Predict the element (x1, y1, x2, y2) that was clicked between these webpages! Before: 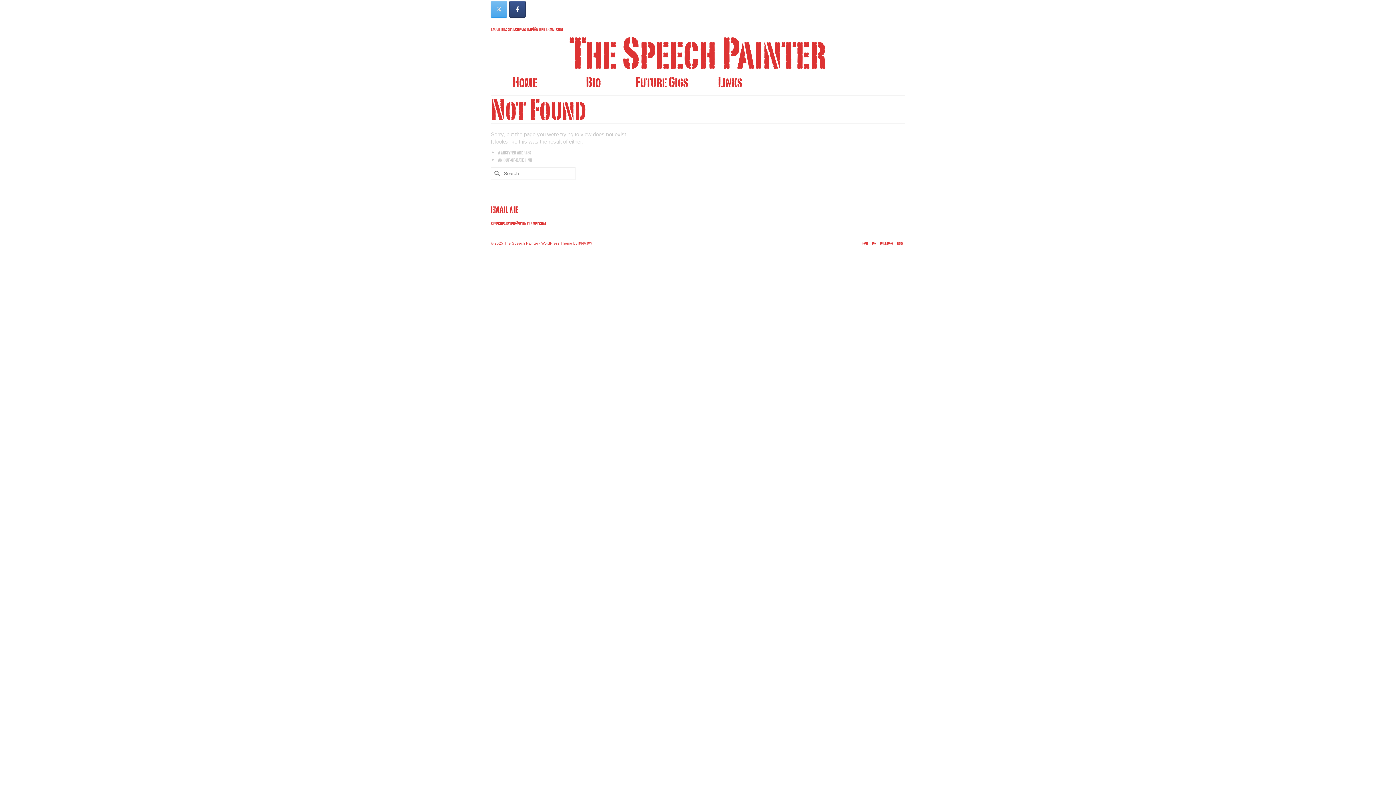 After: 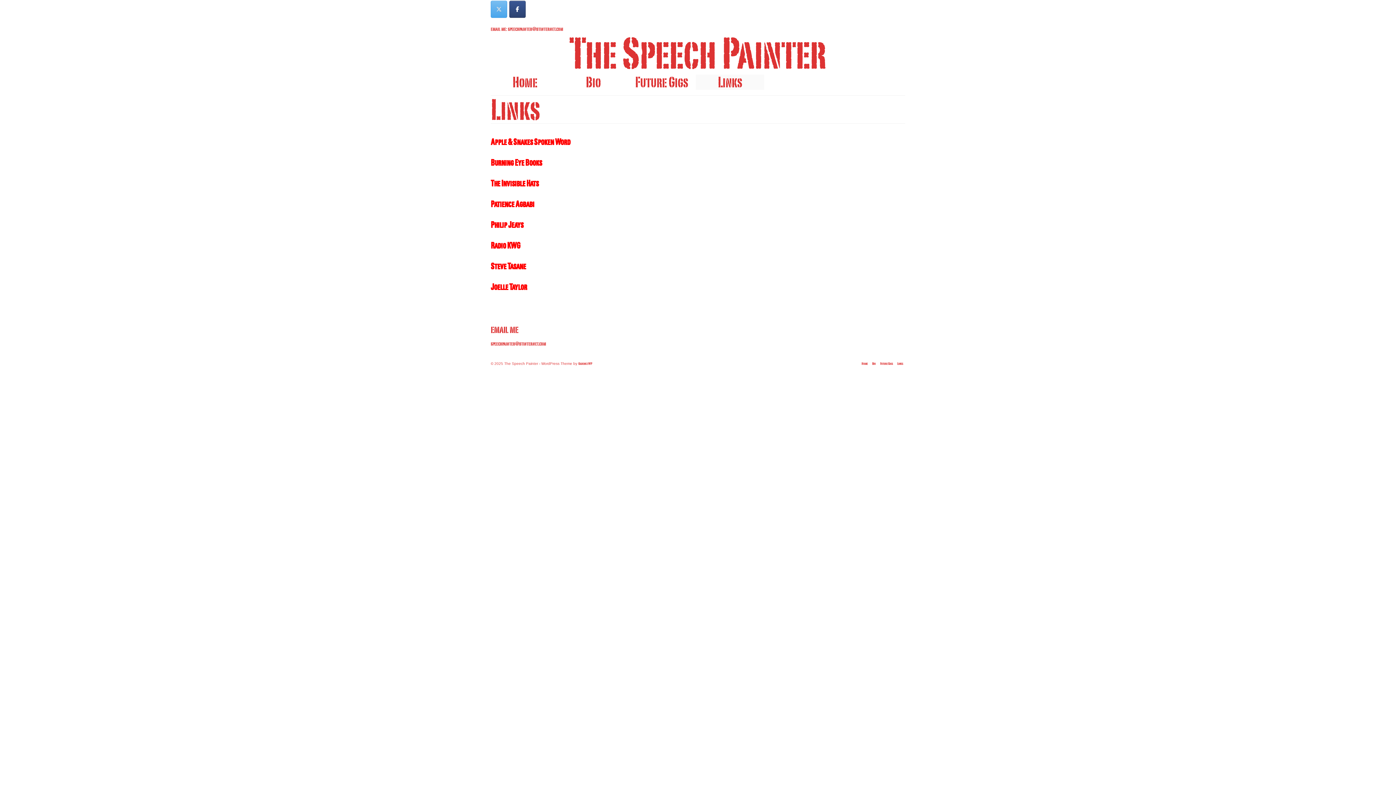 Action: bbox: (696, 74, 764, 89) label: Links